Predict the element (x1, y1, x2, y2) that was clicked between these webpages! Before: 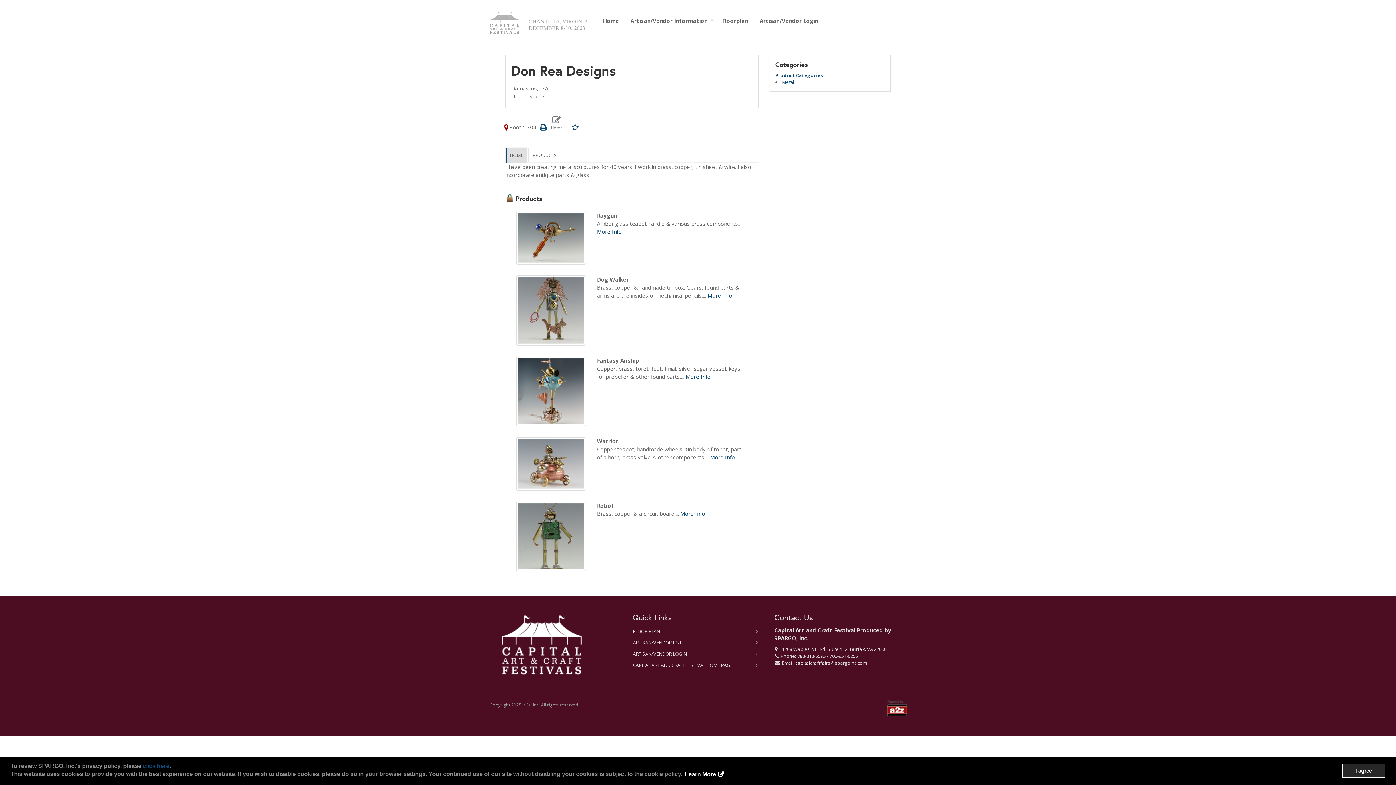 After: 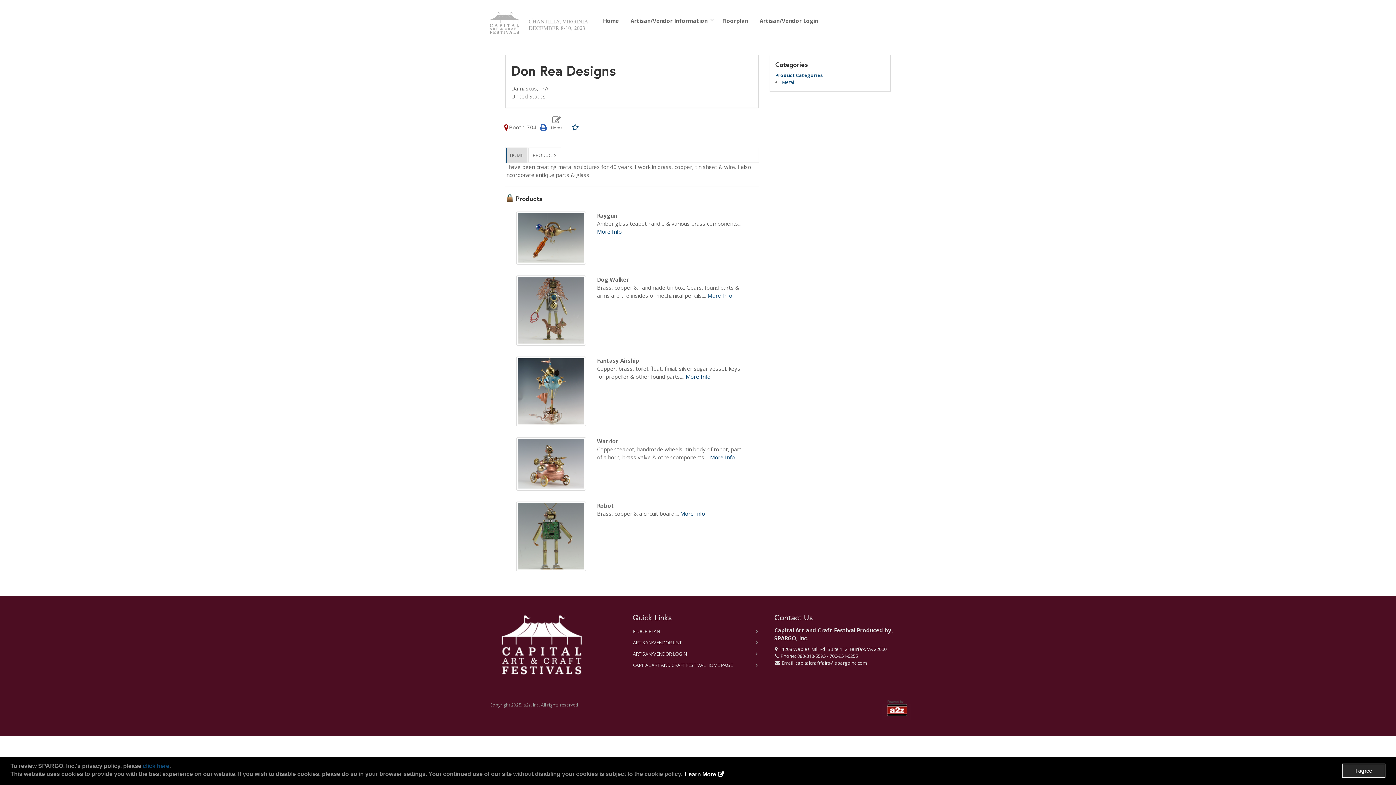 Action: bbox: (538, 123, 548, 130)